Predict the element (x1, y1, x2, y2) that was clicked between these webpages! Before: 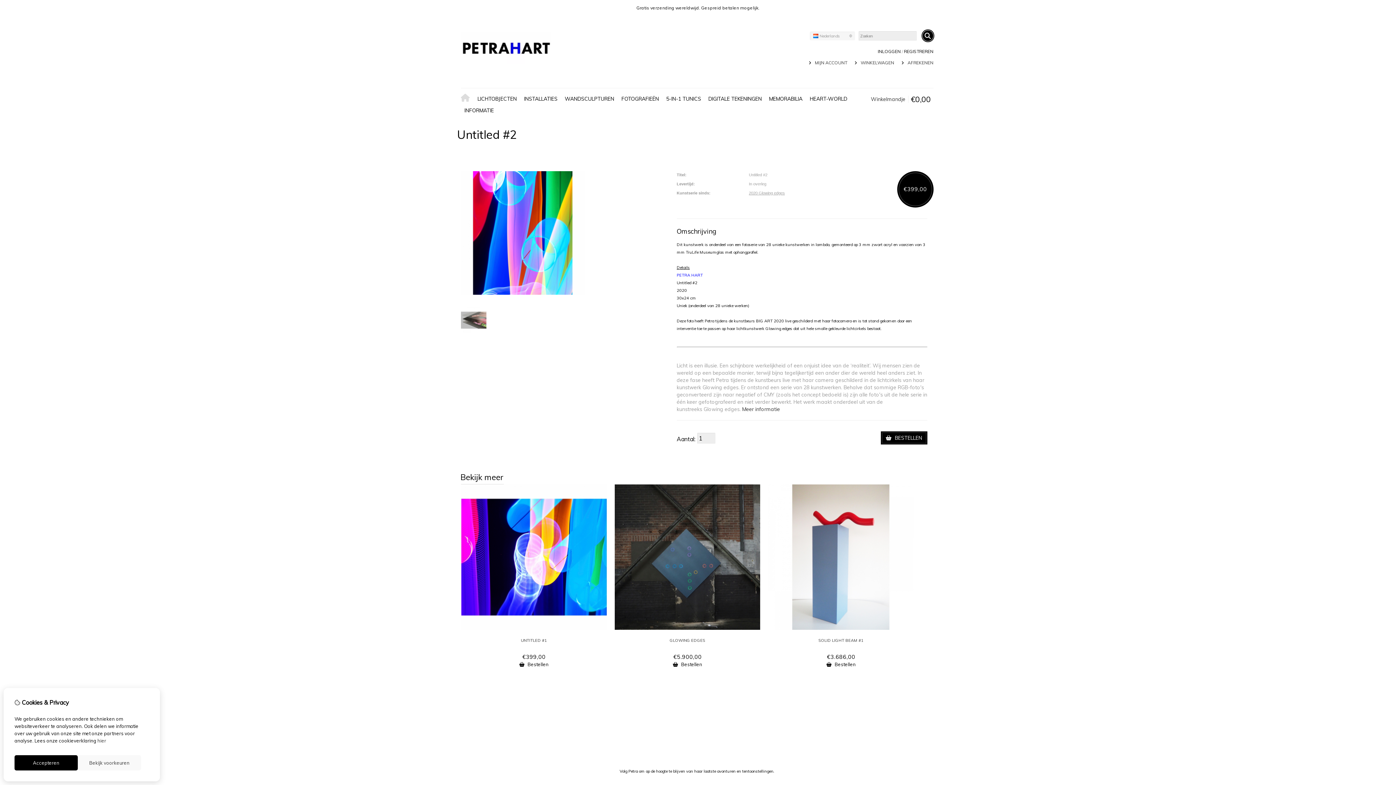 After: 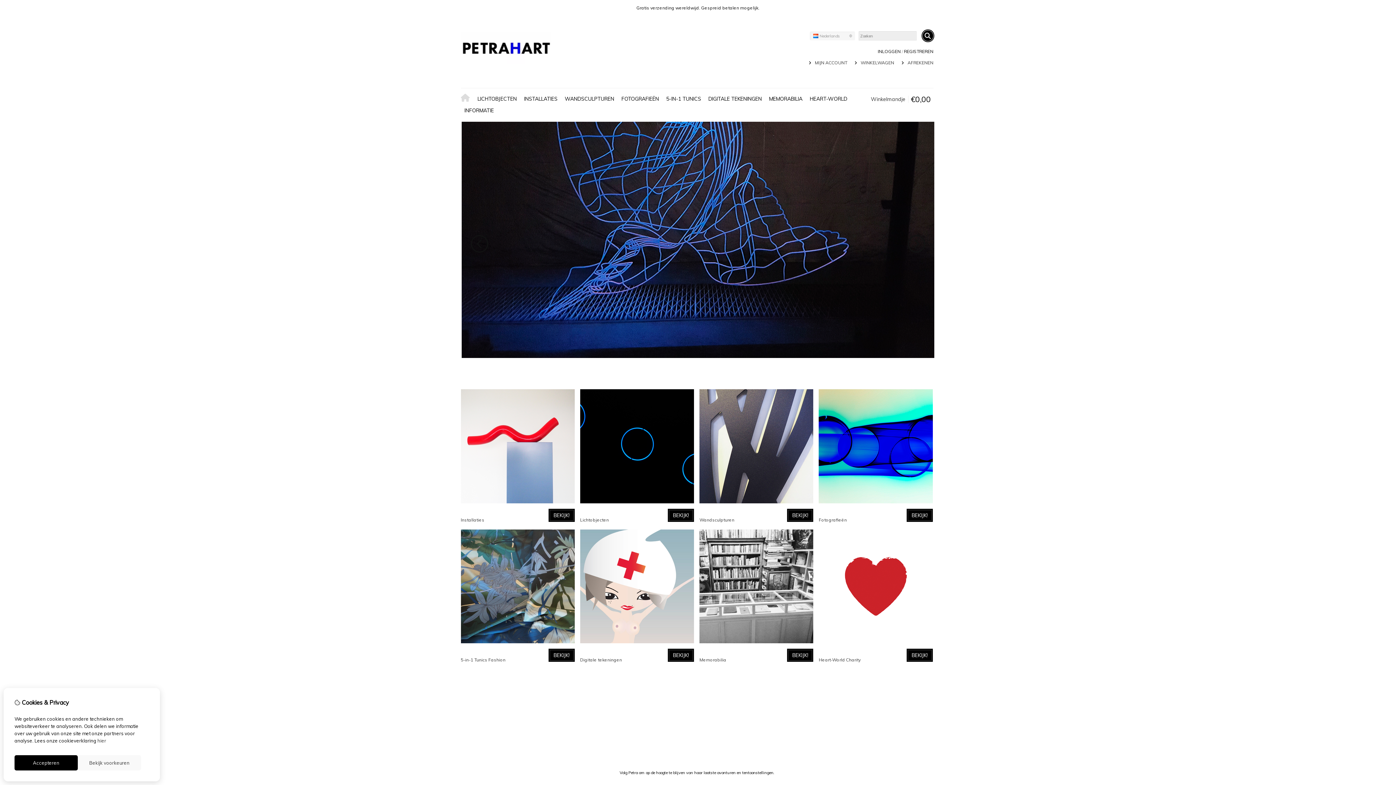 Action: bbox: (460, 32, 551, 66)